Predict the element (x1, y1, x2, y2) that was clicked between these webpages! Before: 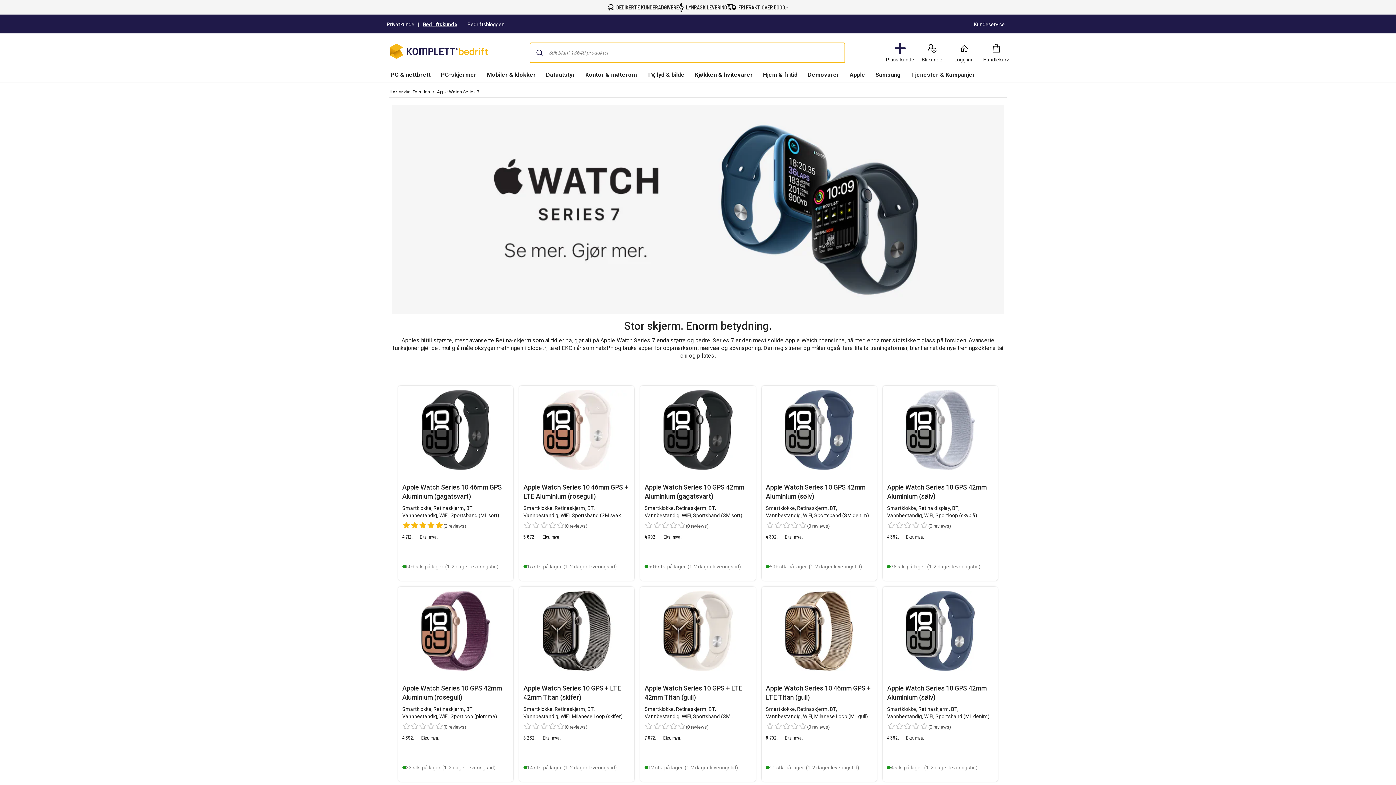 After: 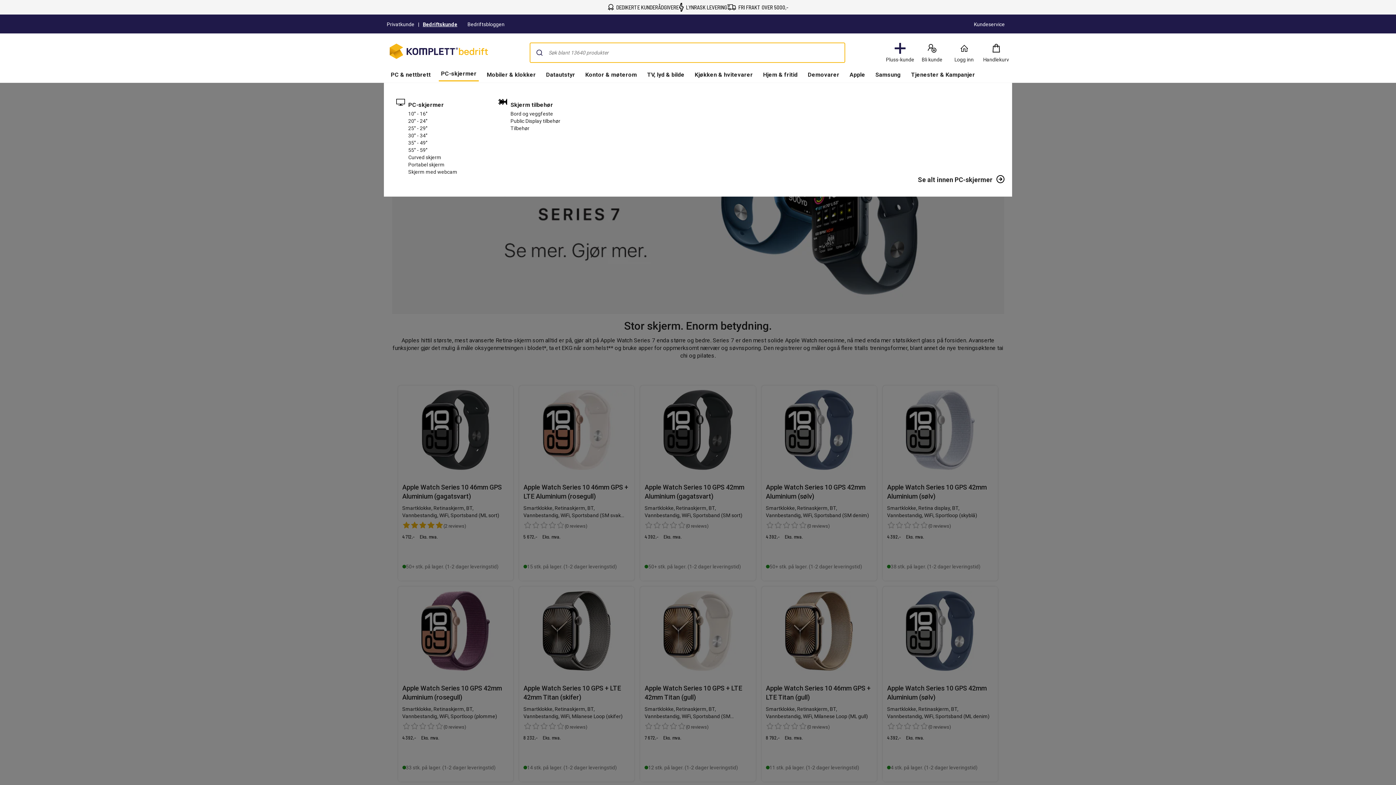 Action: label: PC-skjermer bbox: (438, 68, 478, 82)